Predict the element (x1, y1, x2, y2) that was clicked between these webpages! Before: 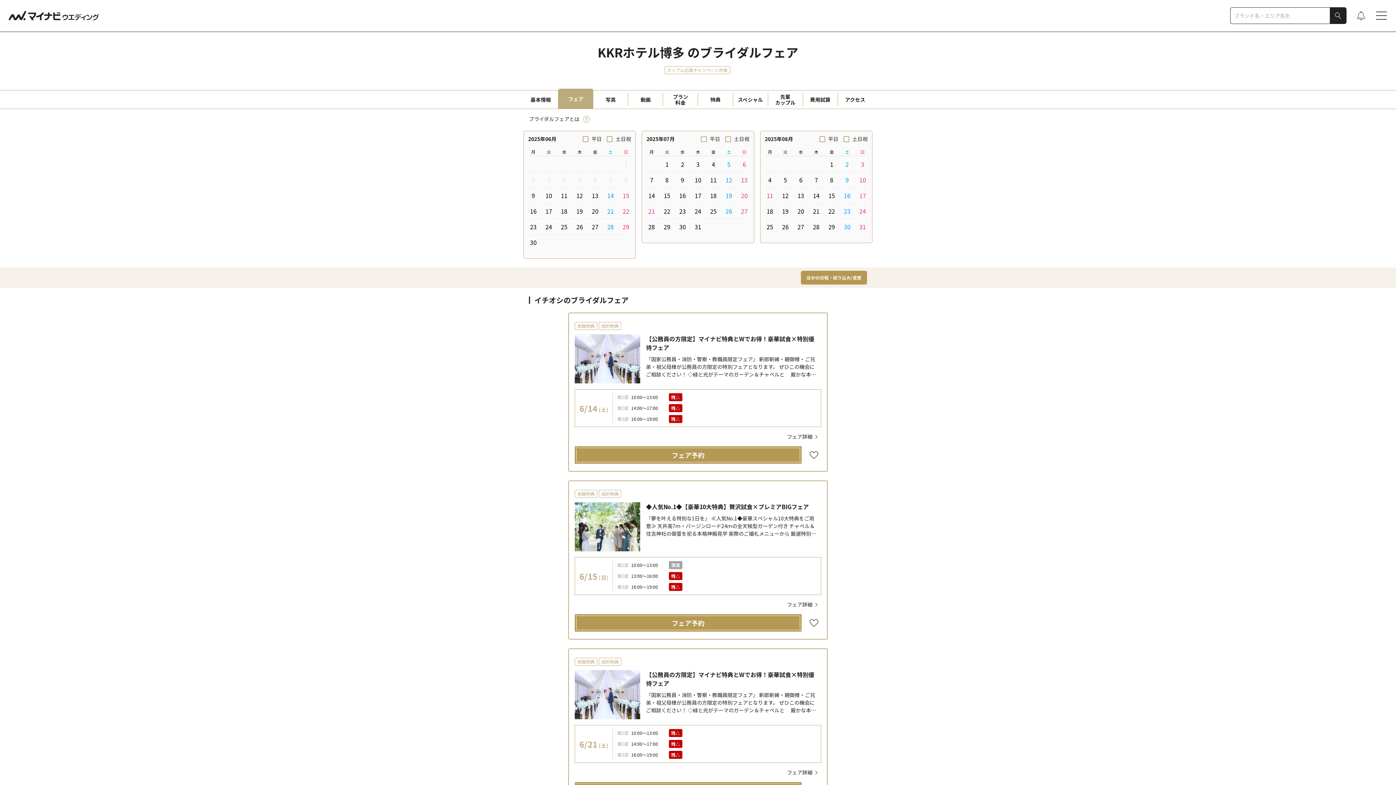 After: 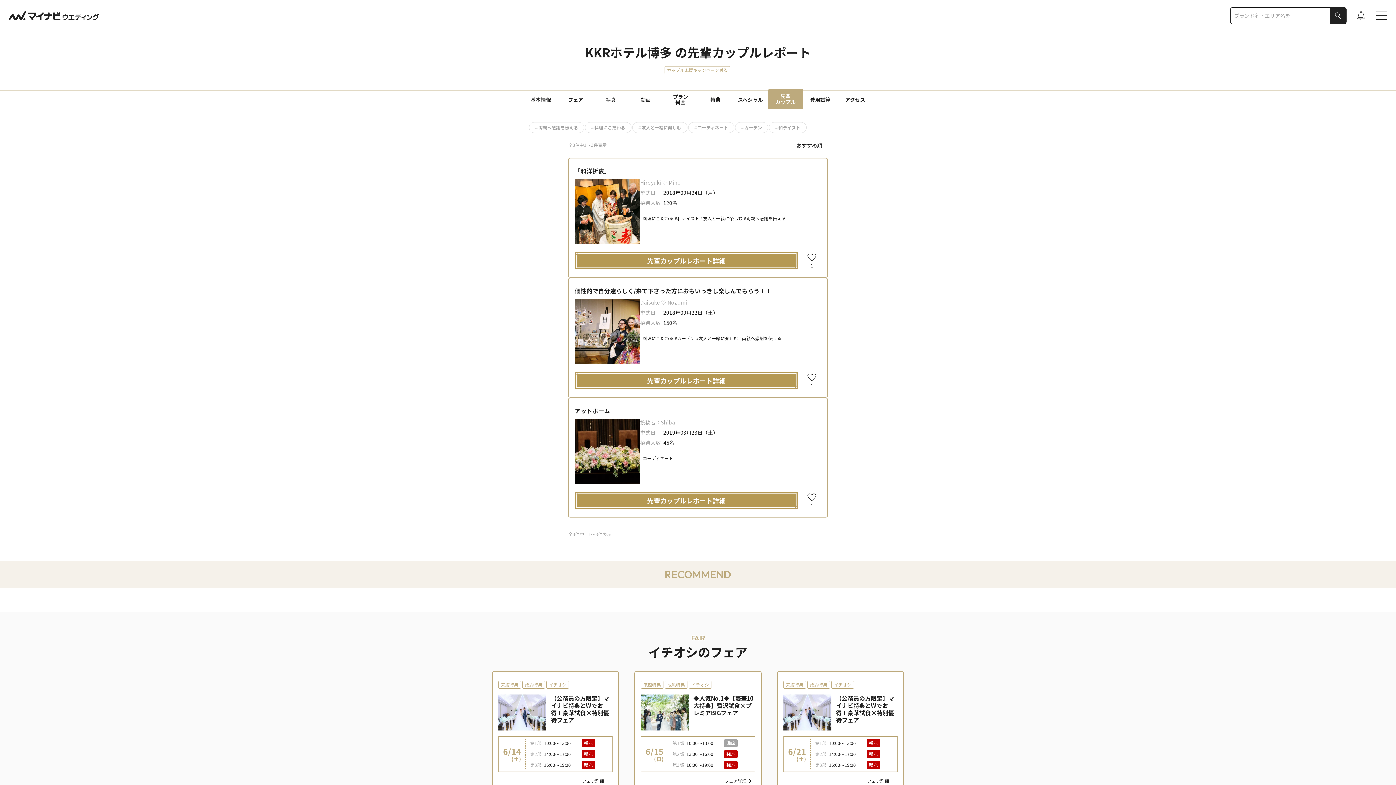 Action: bbox: (768, 93, 802, 106) label: 先輩
カップル